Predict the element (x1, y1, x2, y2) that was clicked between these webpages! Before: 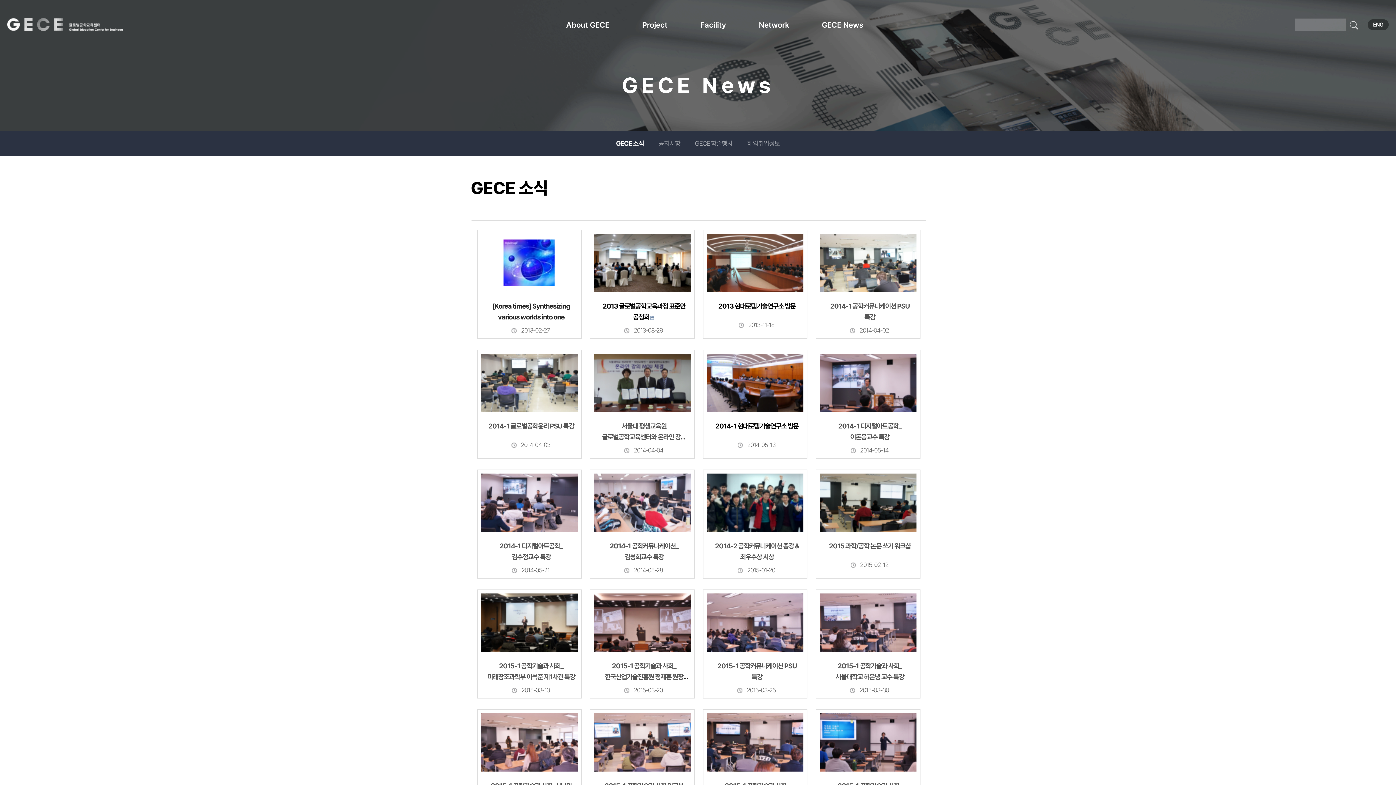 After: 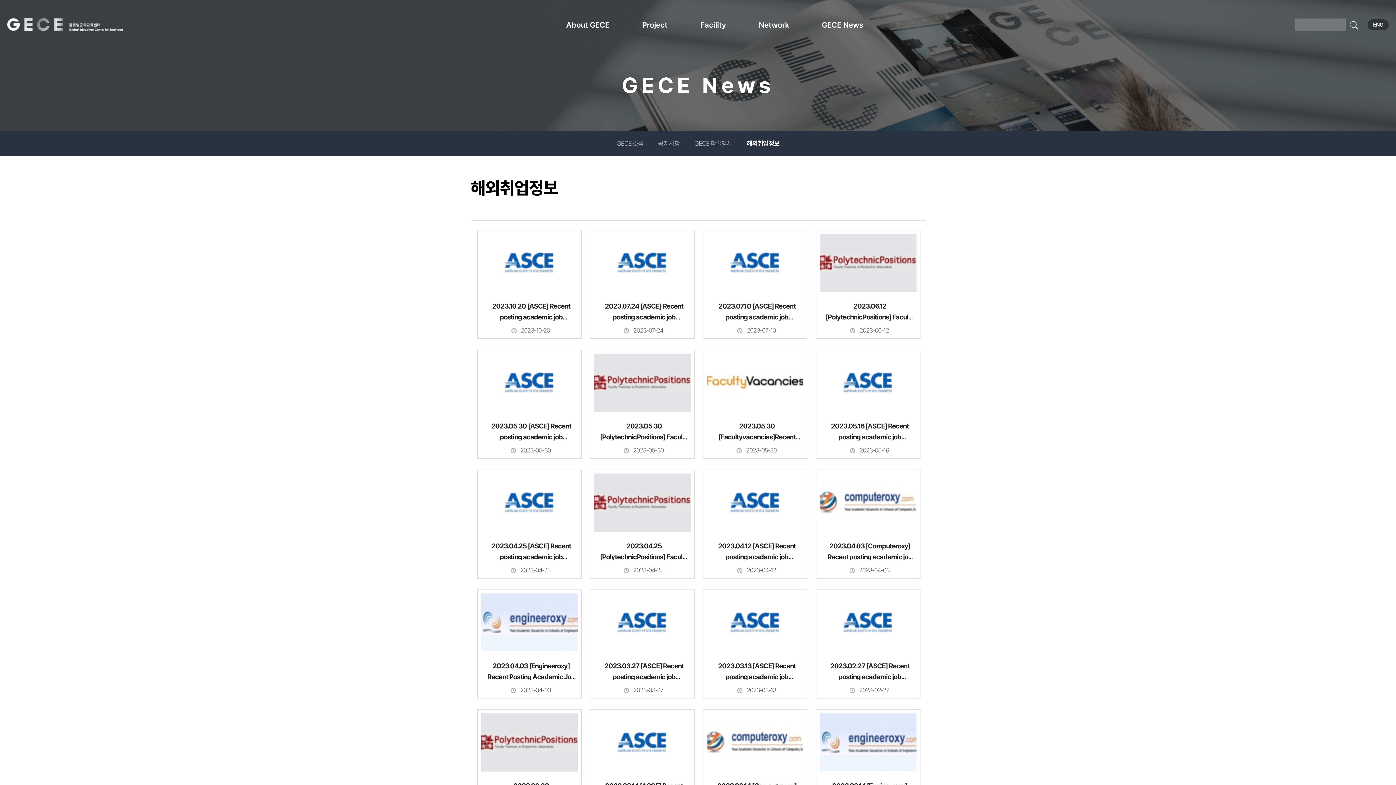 Action: bbox: (740, 130, 787, 156) label: 해외취업정보